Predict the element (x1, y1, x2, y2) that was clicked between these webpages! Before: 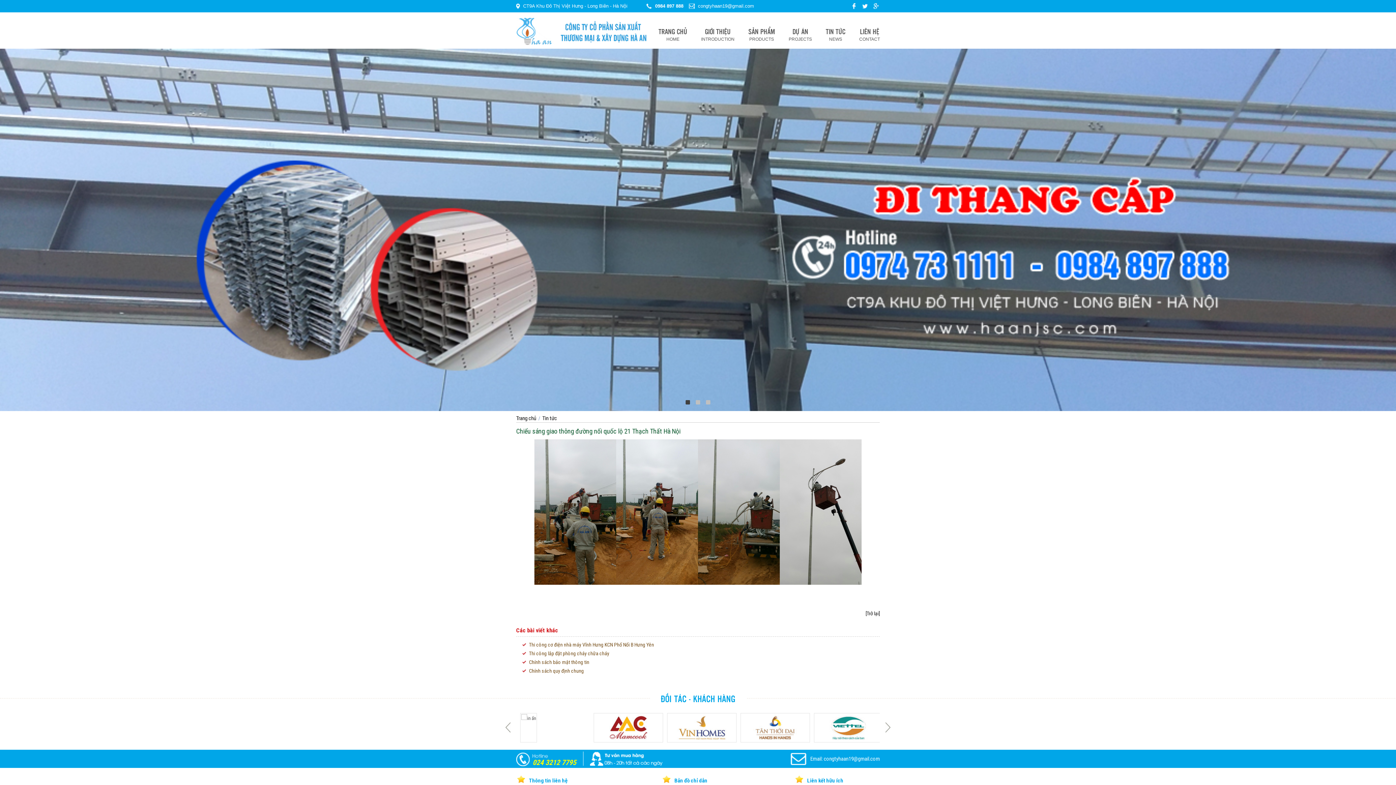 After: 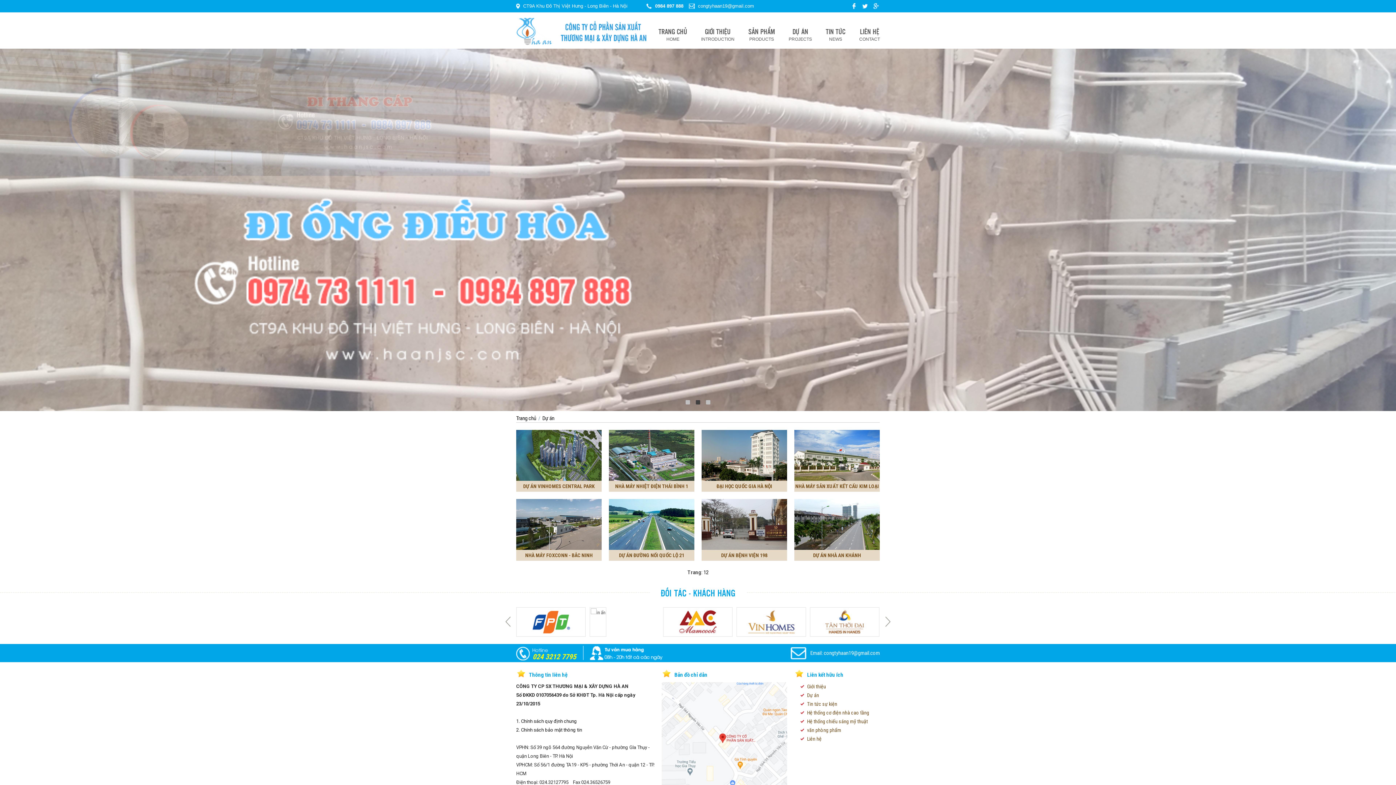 Action: bbox: (788, 26, 812, 41) label: DỰ ÁN
PROJECTS